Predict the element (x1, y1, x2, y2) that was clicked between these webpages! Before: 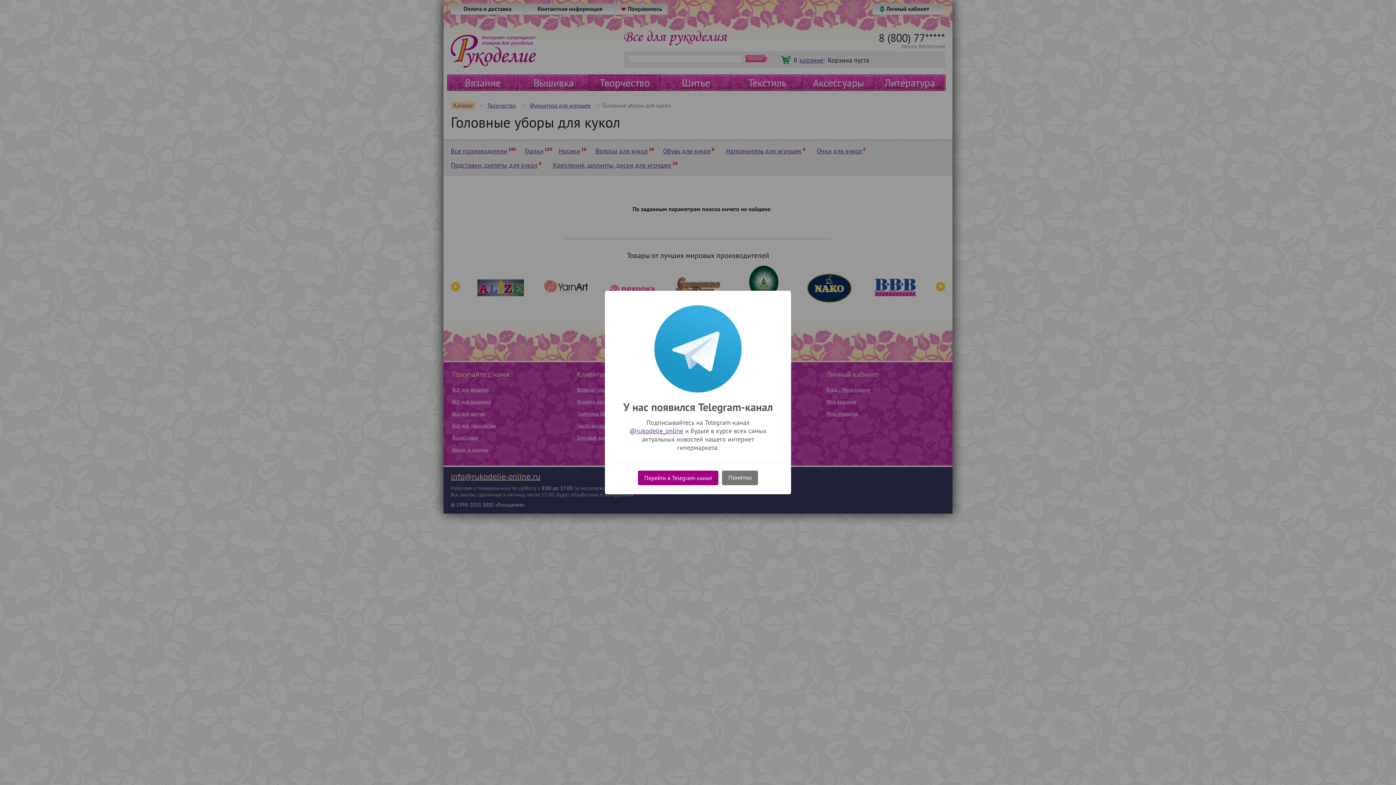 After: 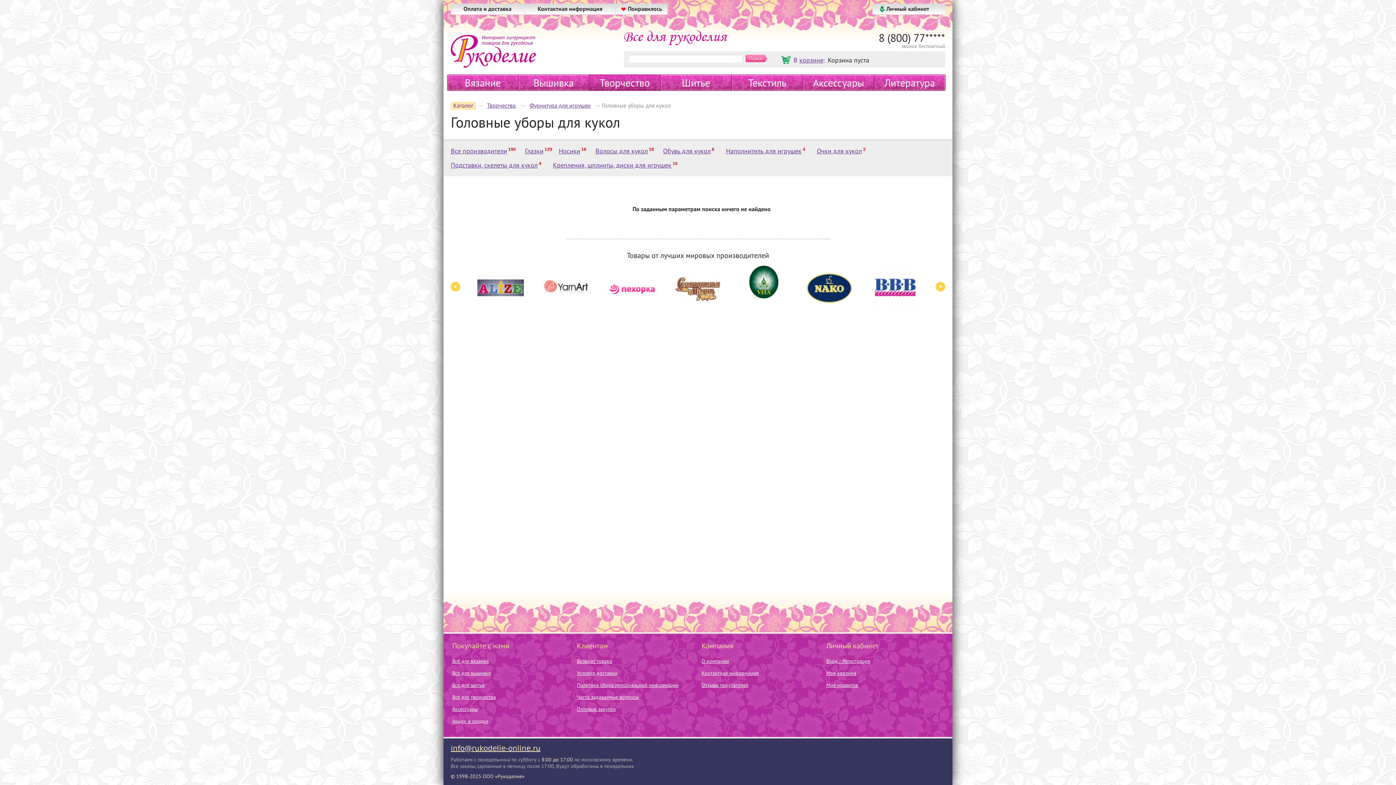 Action: label: Понятно bbox: (722, 470, 758, 485)